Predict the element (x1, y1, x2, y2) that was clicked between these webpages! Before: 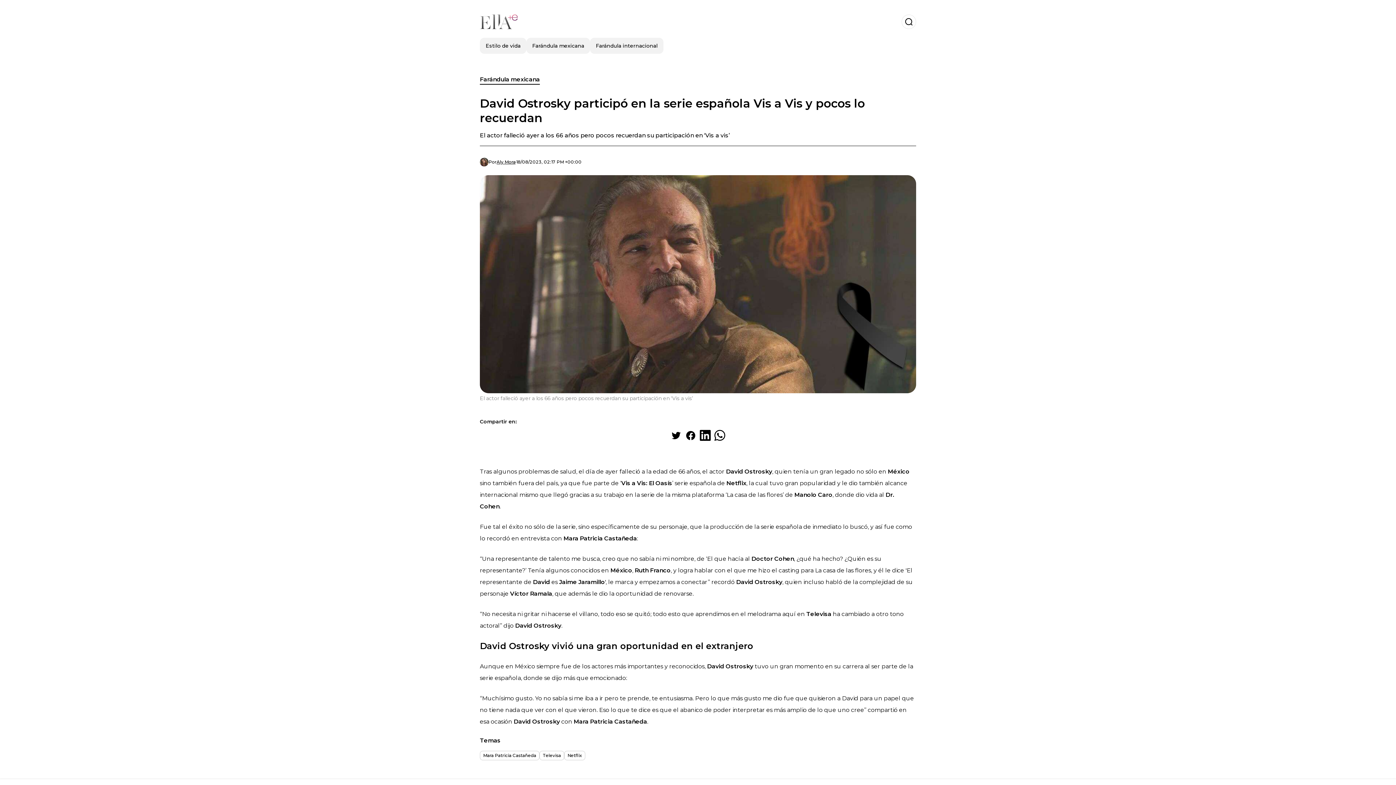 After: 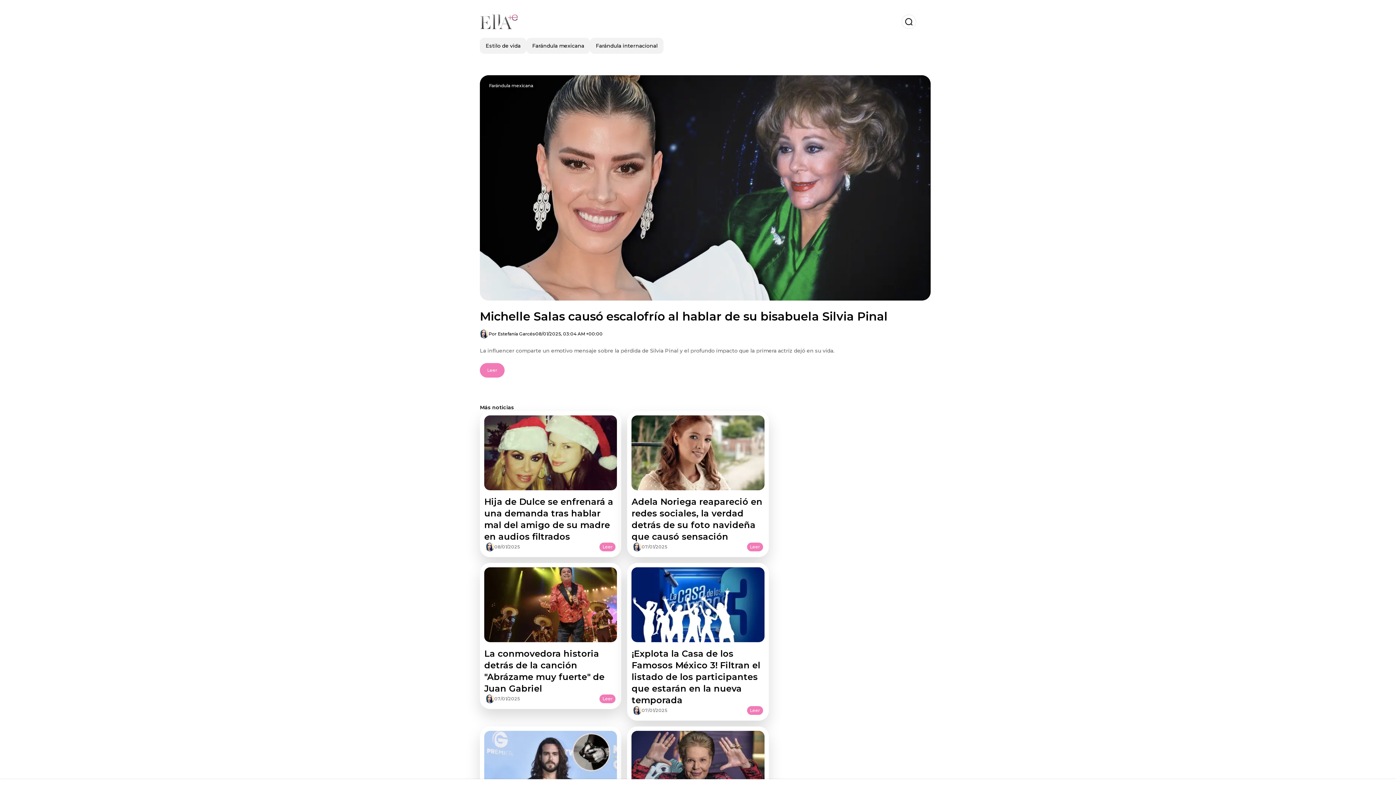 Action: bbox: (480, 14, 517, 29)